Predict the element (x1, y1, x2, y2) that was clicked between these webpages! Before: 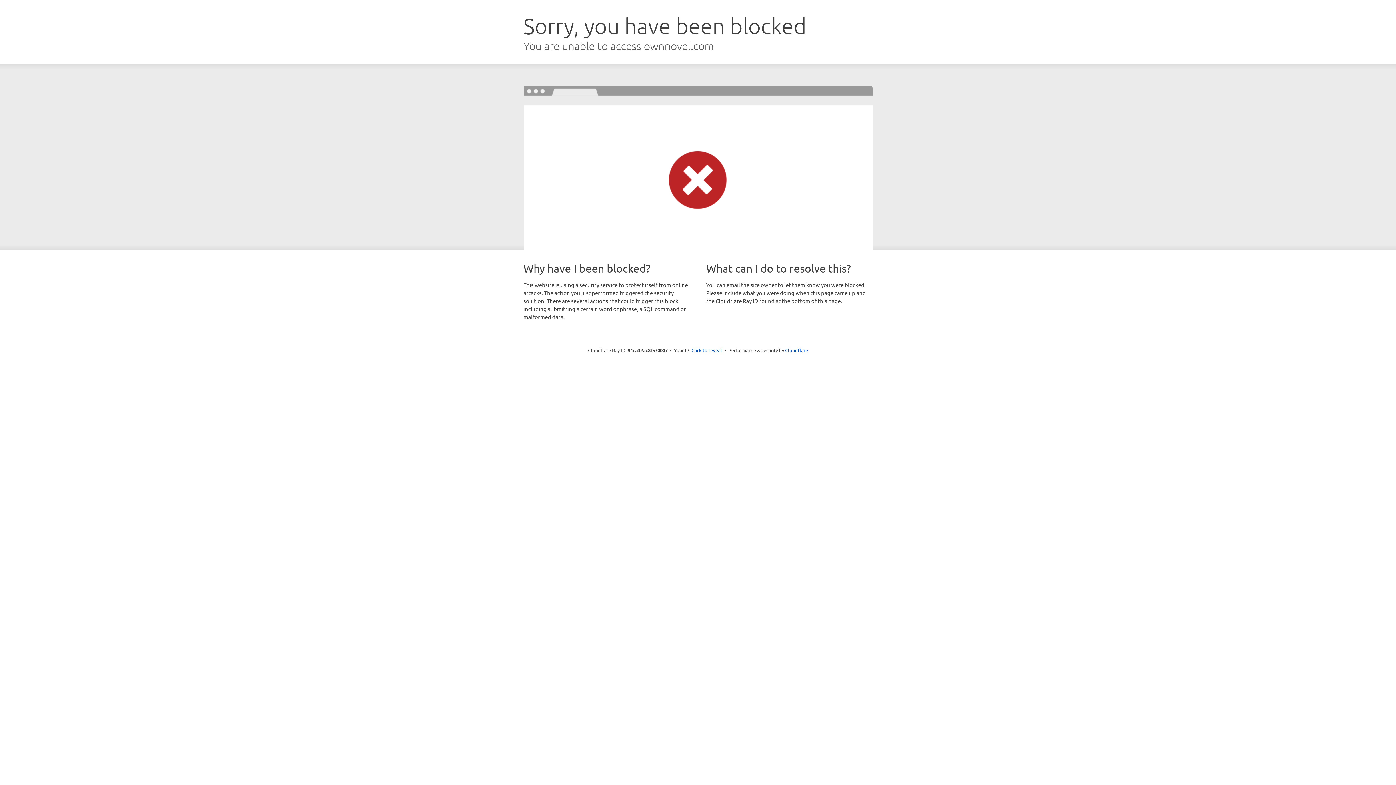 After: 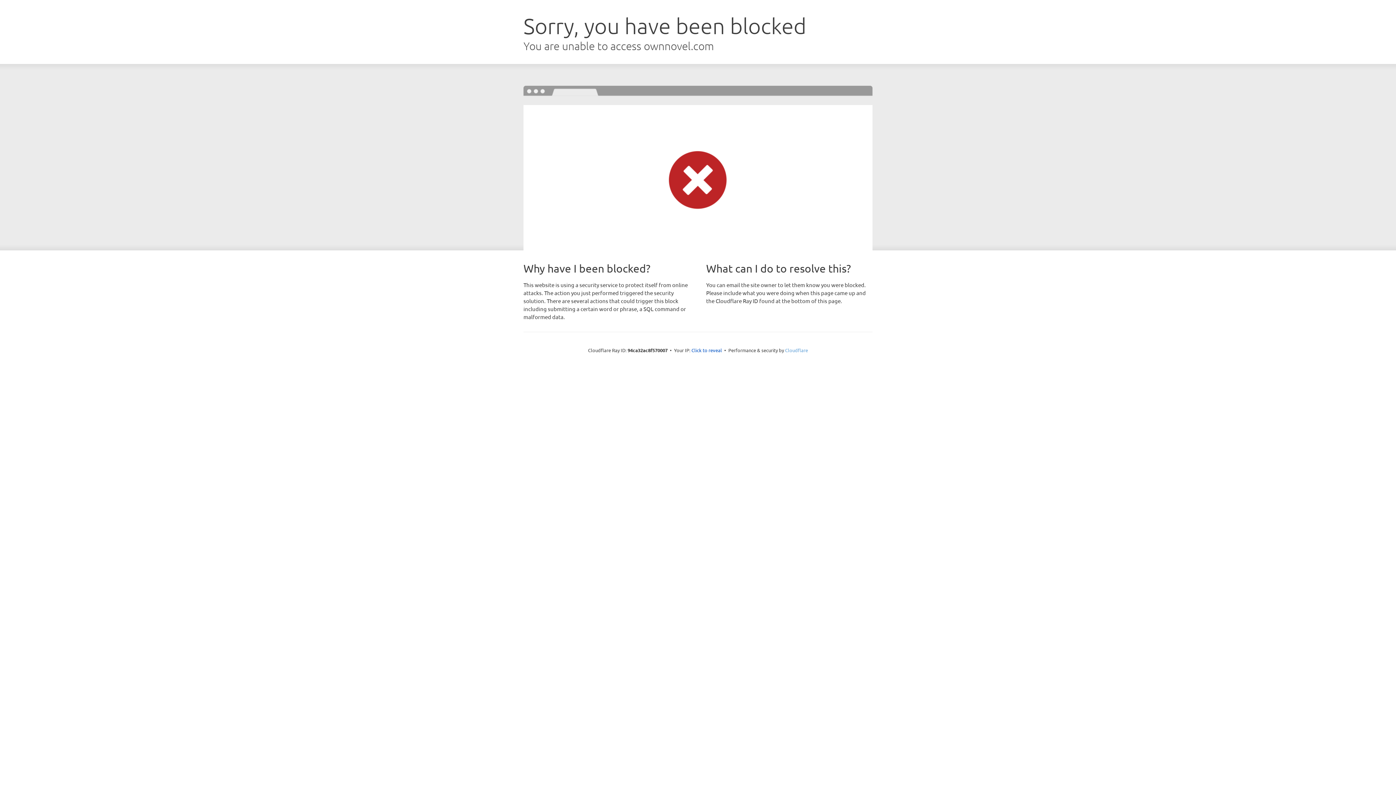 Action: label: Cloudflare bbox: (785, 347, 808, 353)